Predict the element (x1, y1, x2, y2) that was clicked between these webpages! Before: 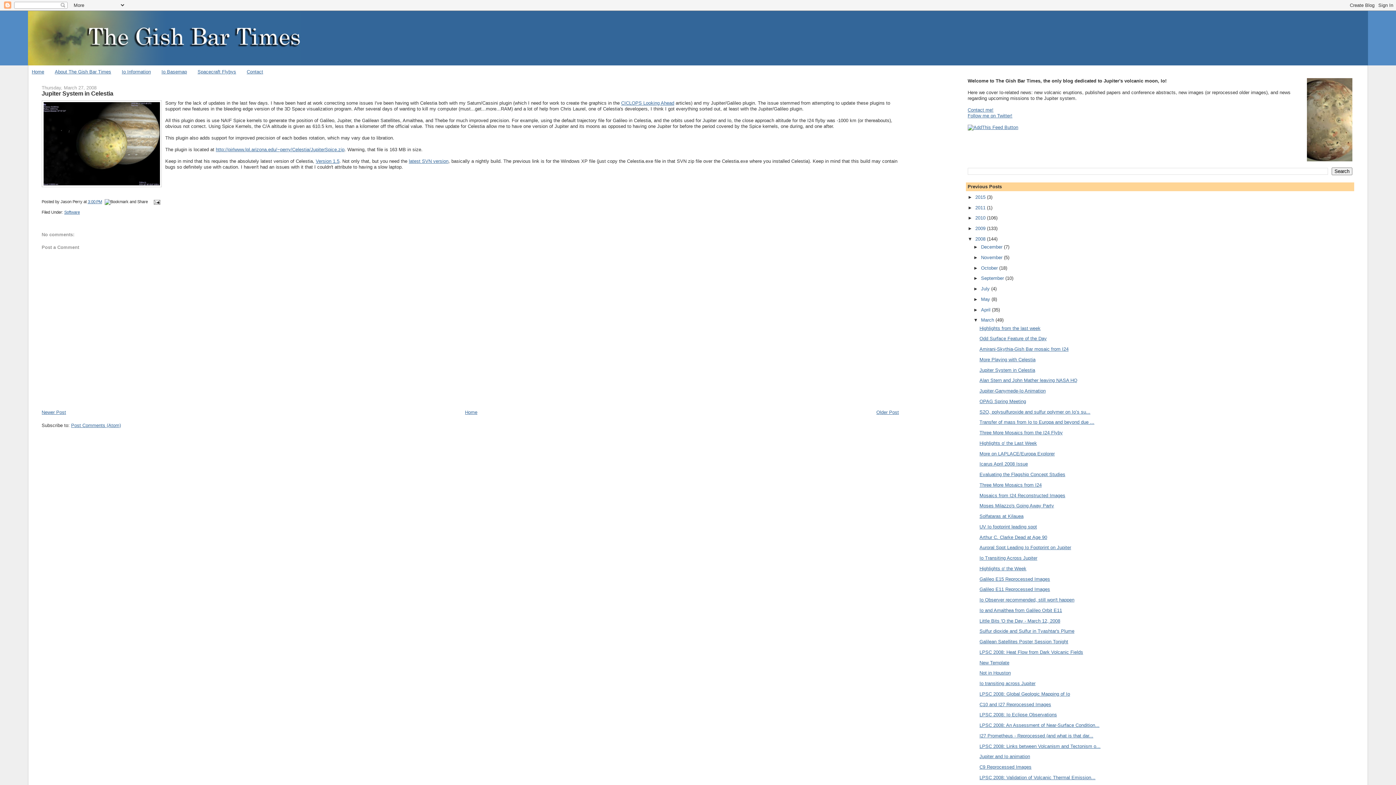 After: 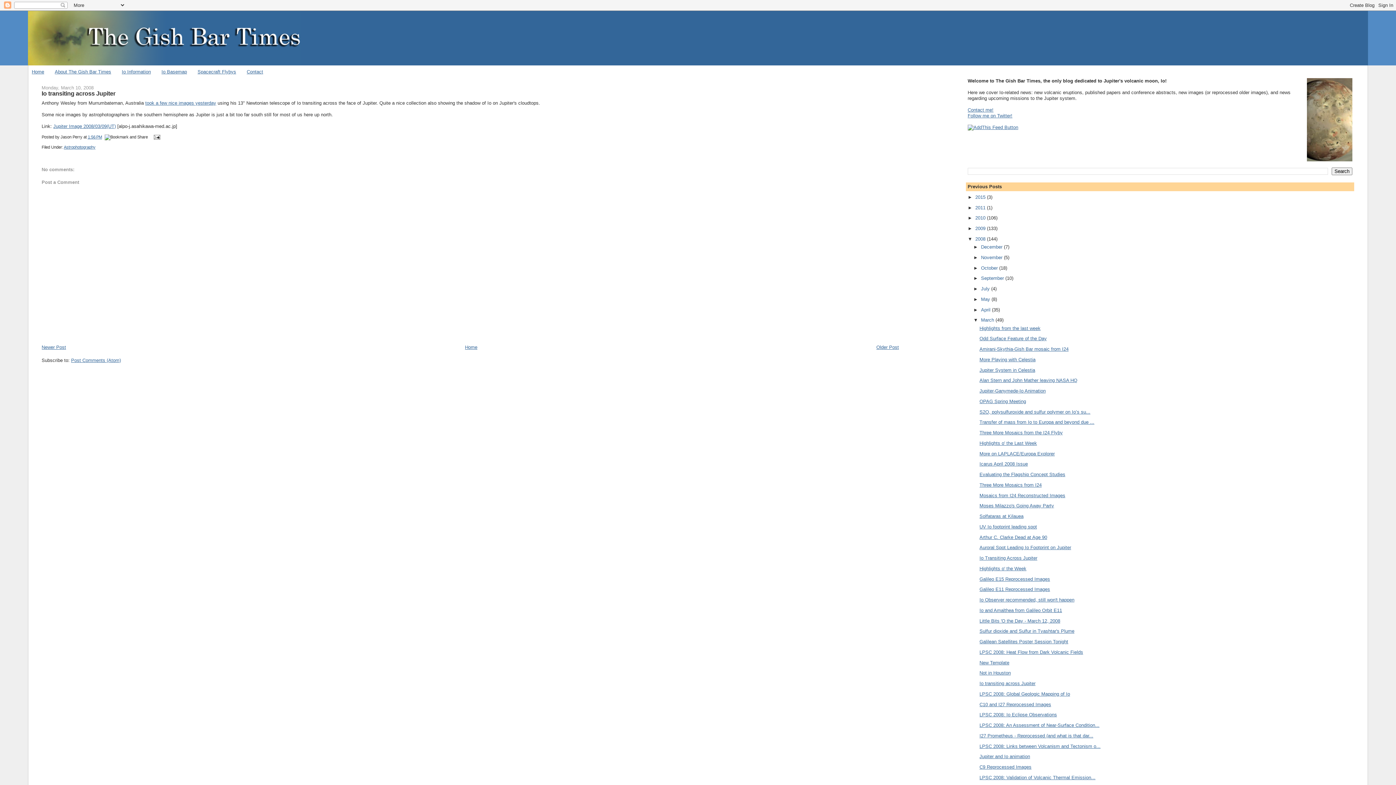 Action: label: Io transiting across Jupiter bbox: (979, 681, 1035, 686)